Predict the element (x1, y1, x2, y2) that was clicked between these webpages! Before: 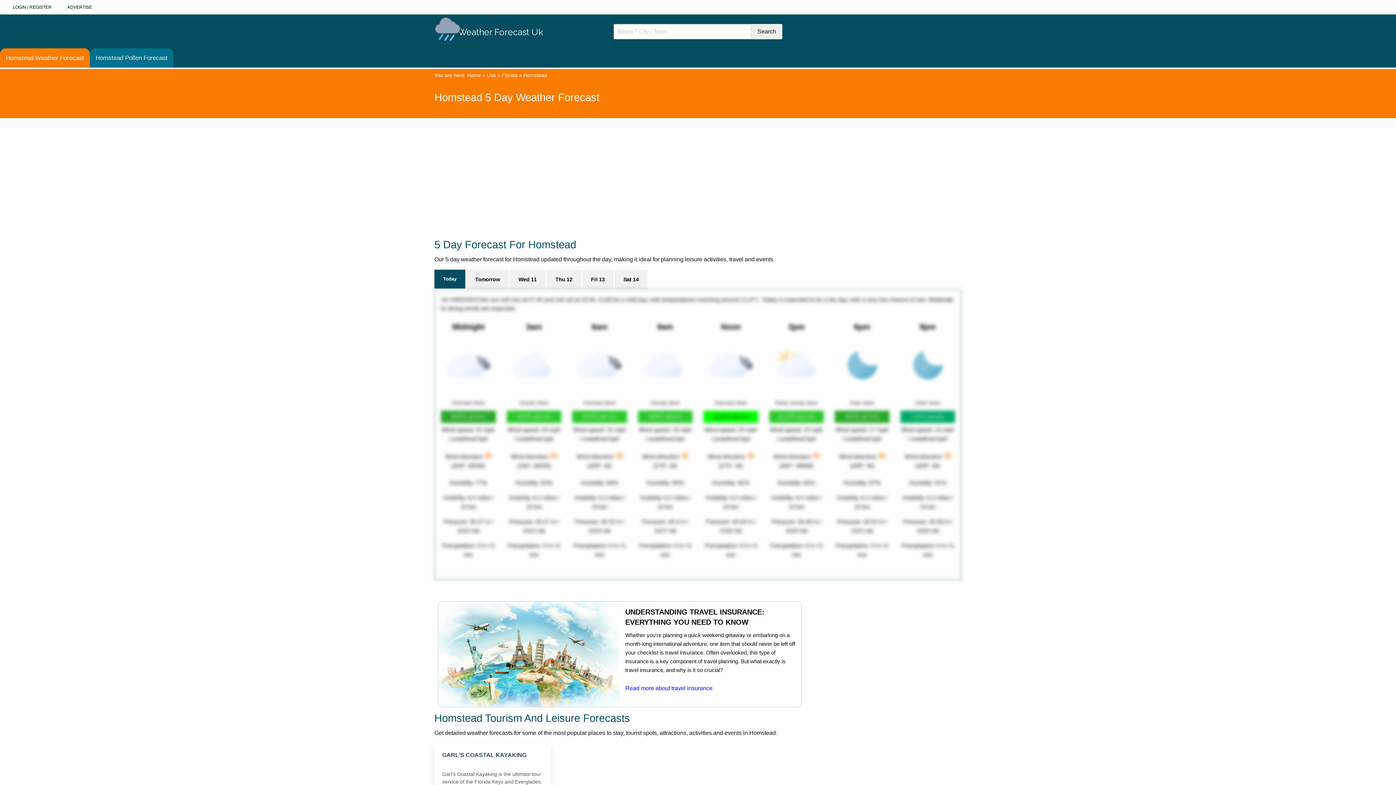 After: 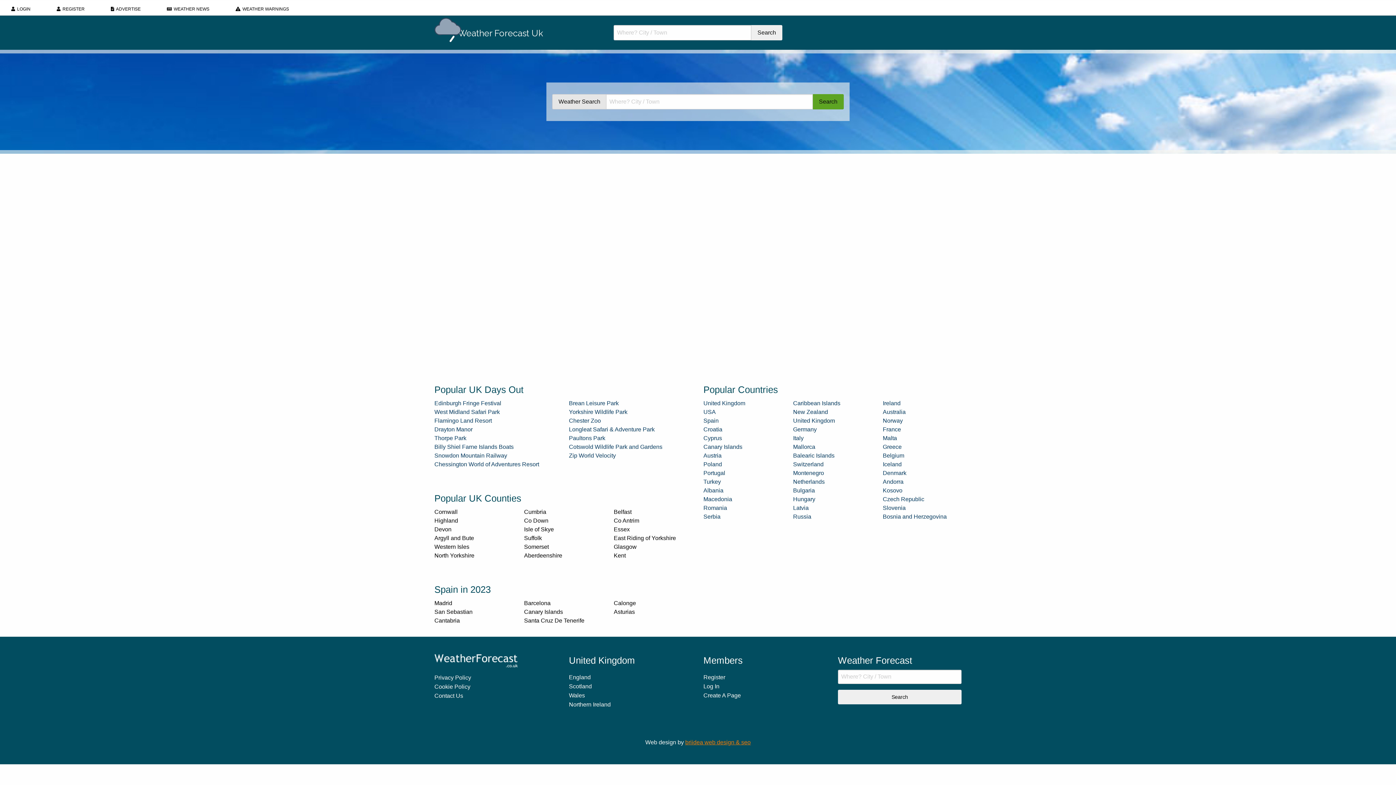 Action: bbox: (434, 25, 603, 38) label: Weather Forecast Uk